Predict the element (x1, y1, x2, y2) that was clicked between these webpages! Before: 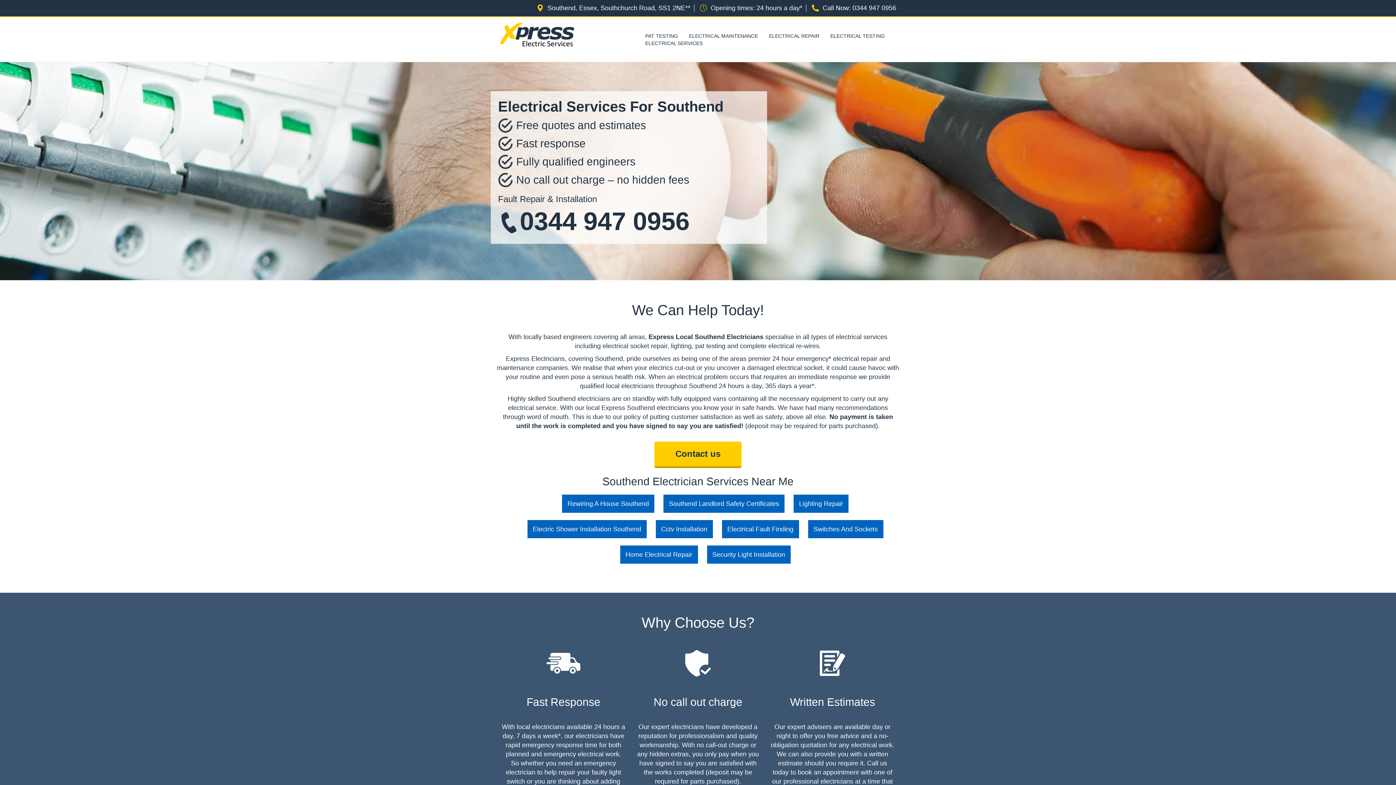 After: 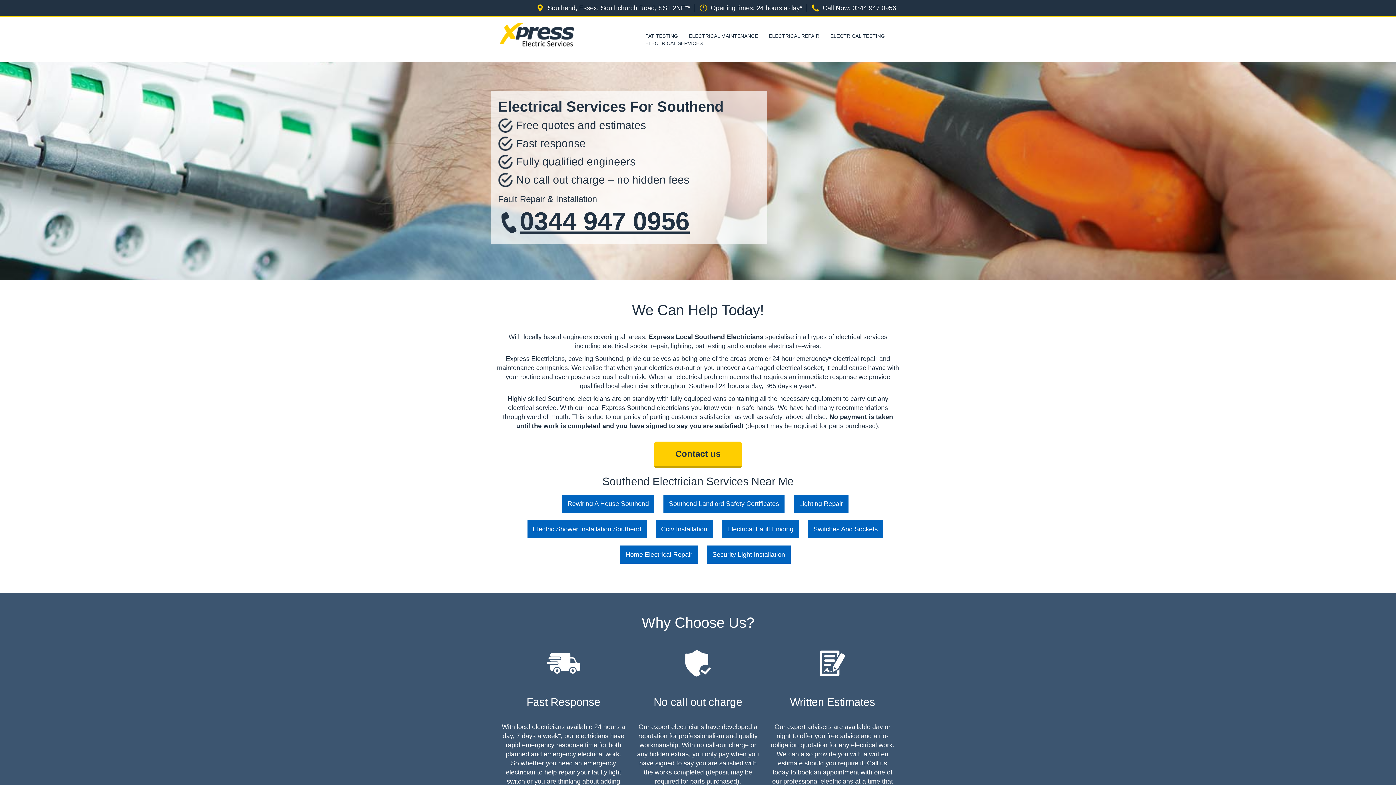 Action: bbox: (520, 207, 689, 235) label: 0344 947 0956